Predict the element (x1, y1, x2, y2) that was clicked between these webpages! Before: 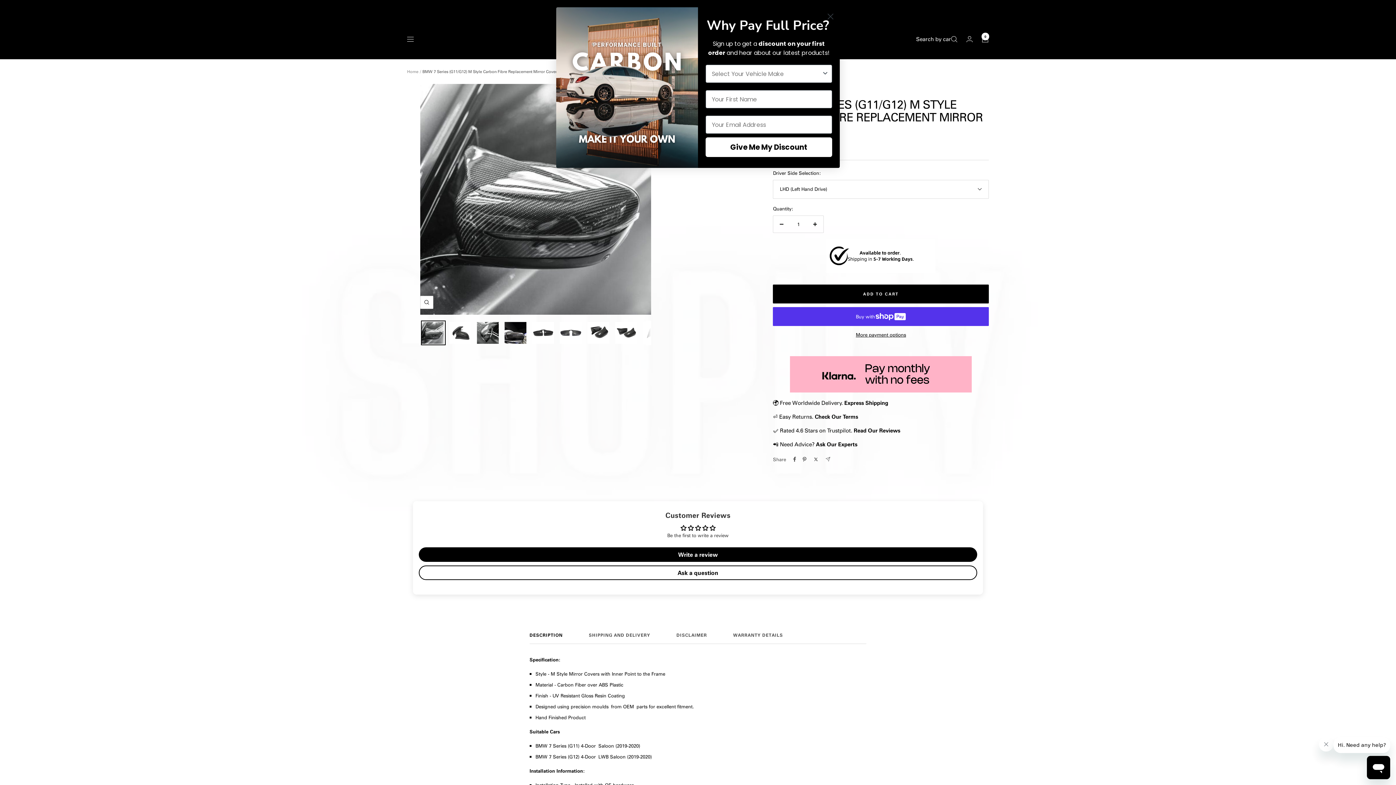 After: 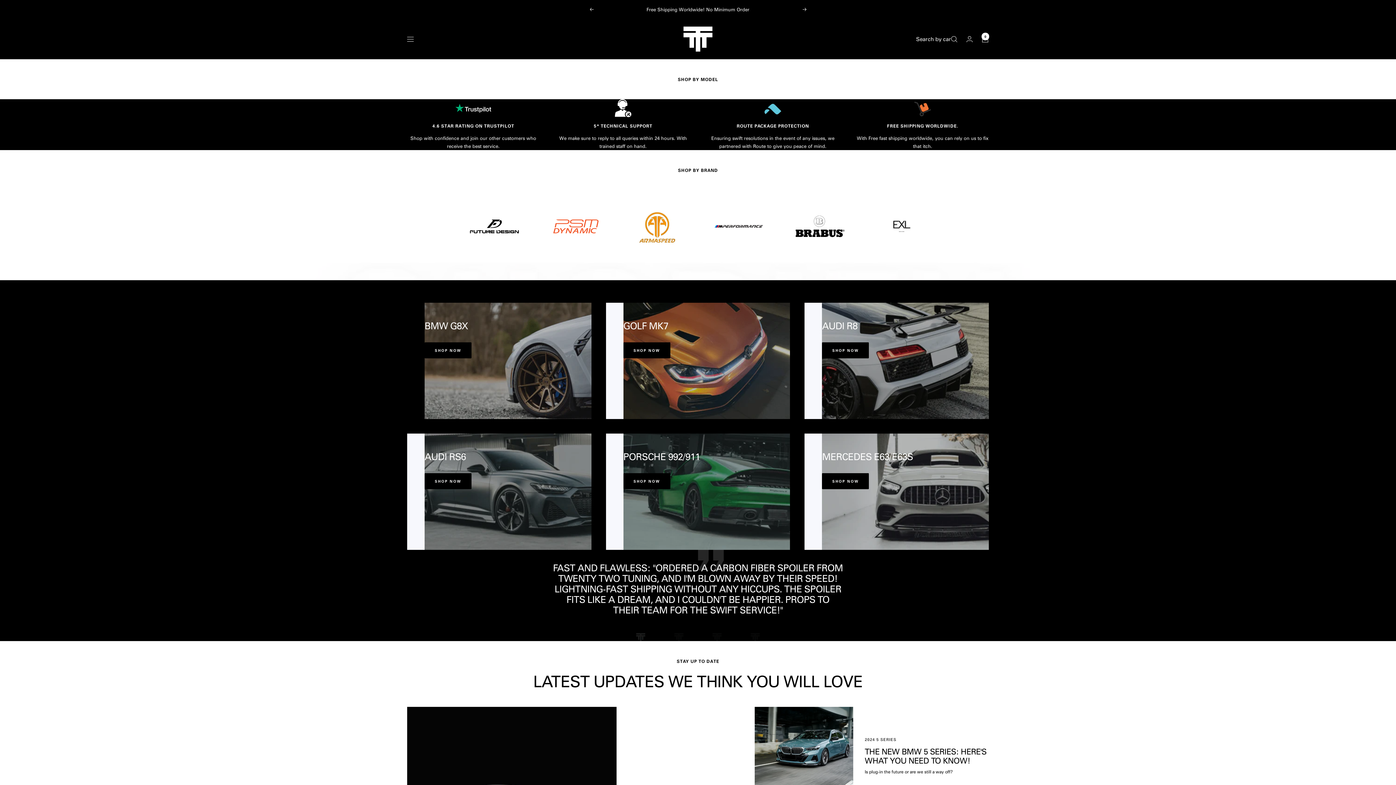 Action: label: Home bbox: (407, 68, 418, 74)